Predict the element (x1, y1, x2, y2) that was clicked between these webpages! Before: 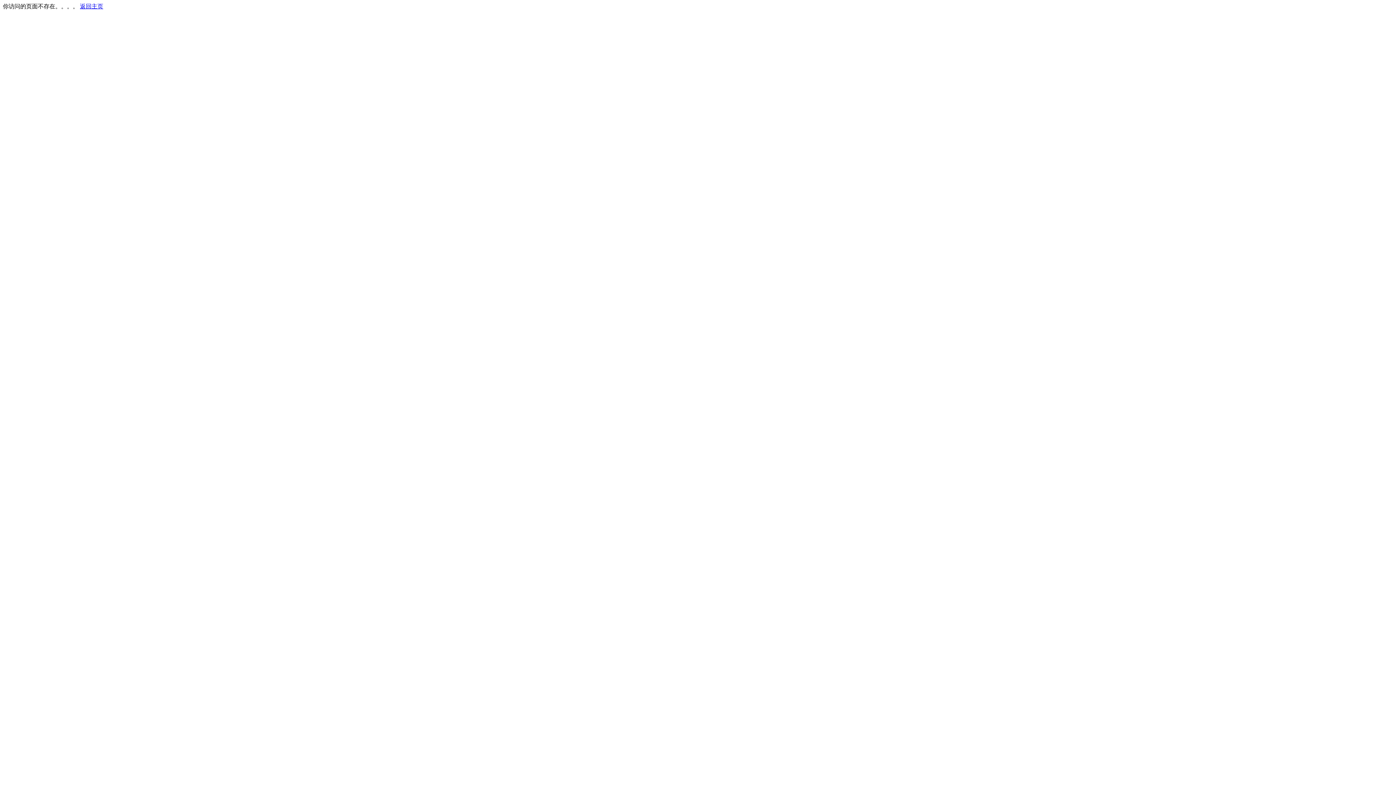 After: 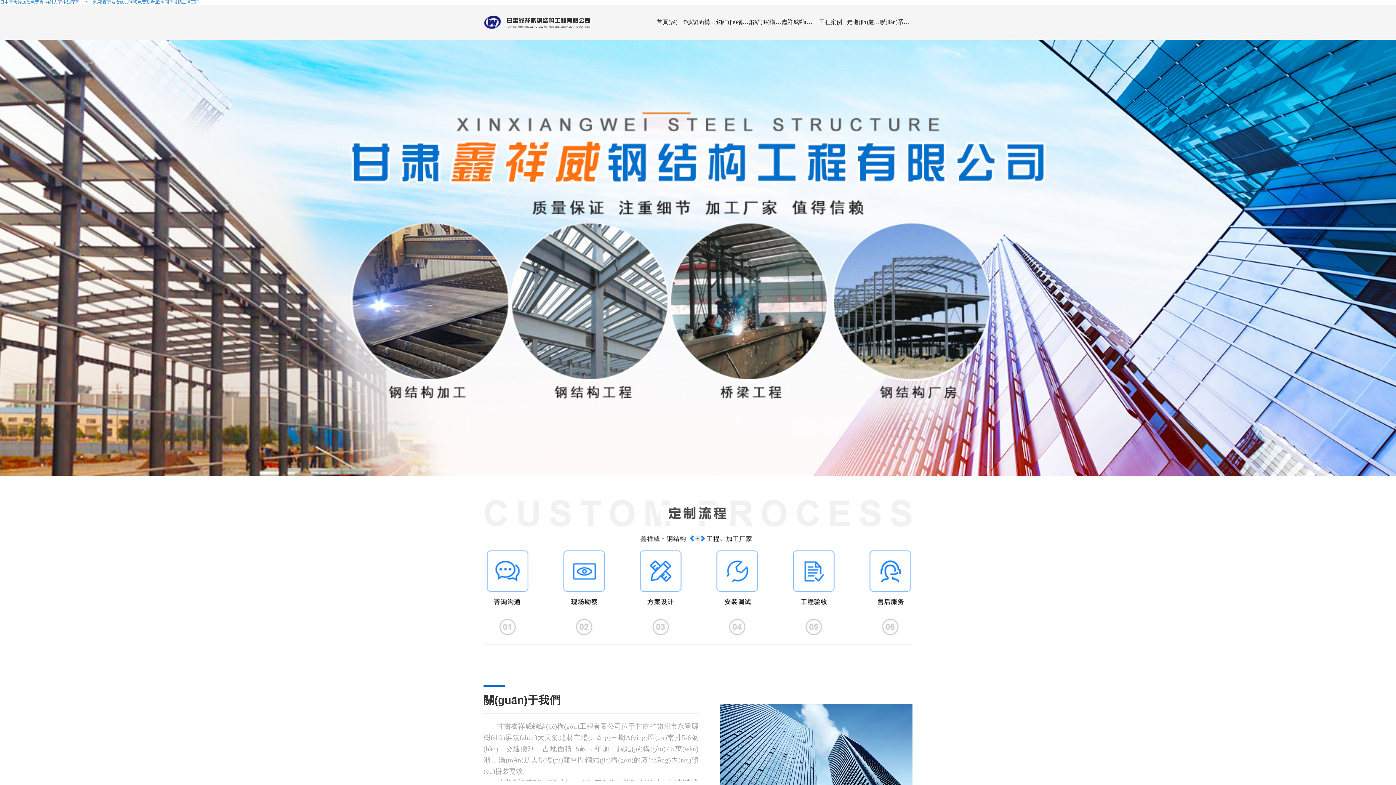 Action: label: 返回主页 bbox: (80, 3, 103, 9)